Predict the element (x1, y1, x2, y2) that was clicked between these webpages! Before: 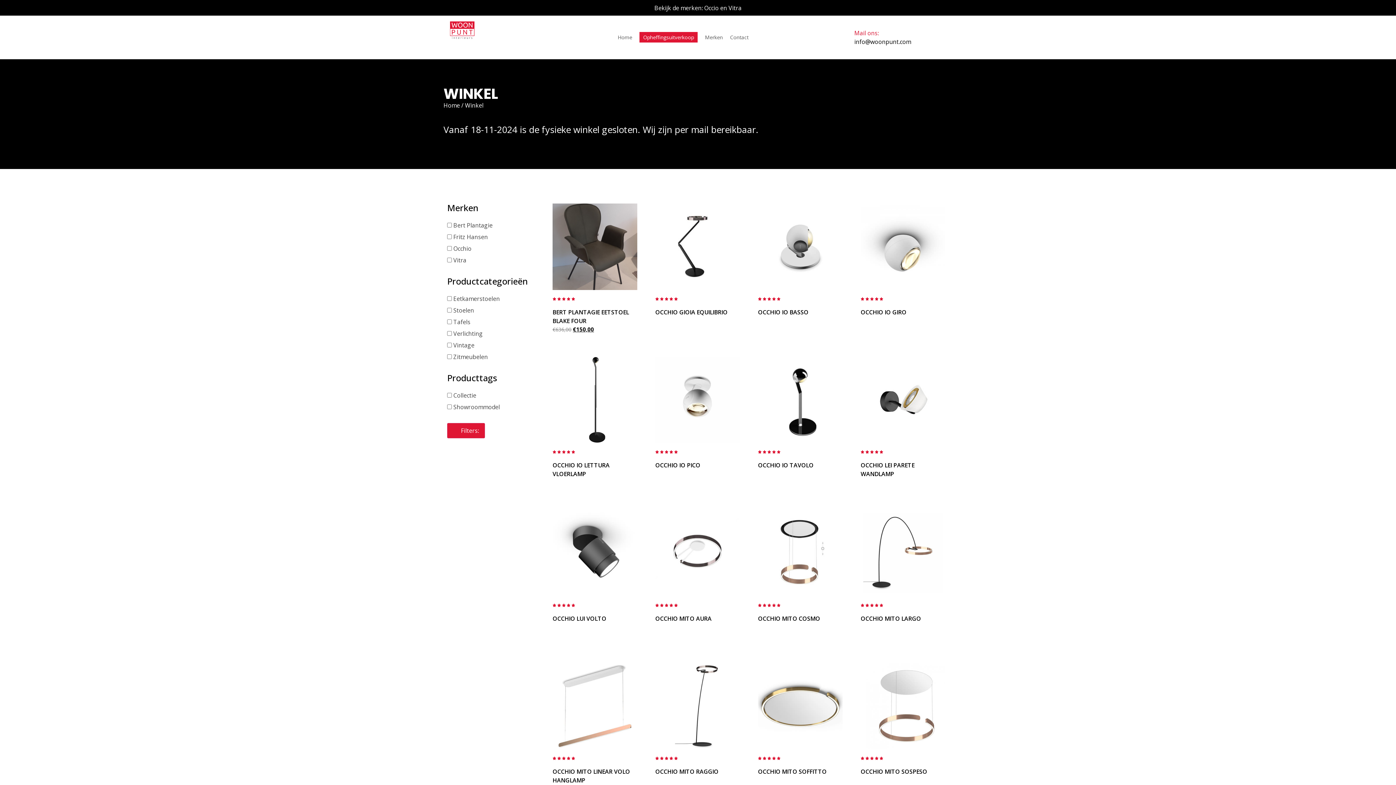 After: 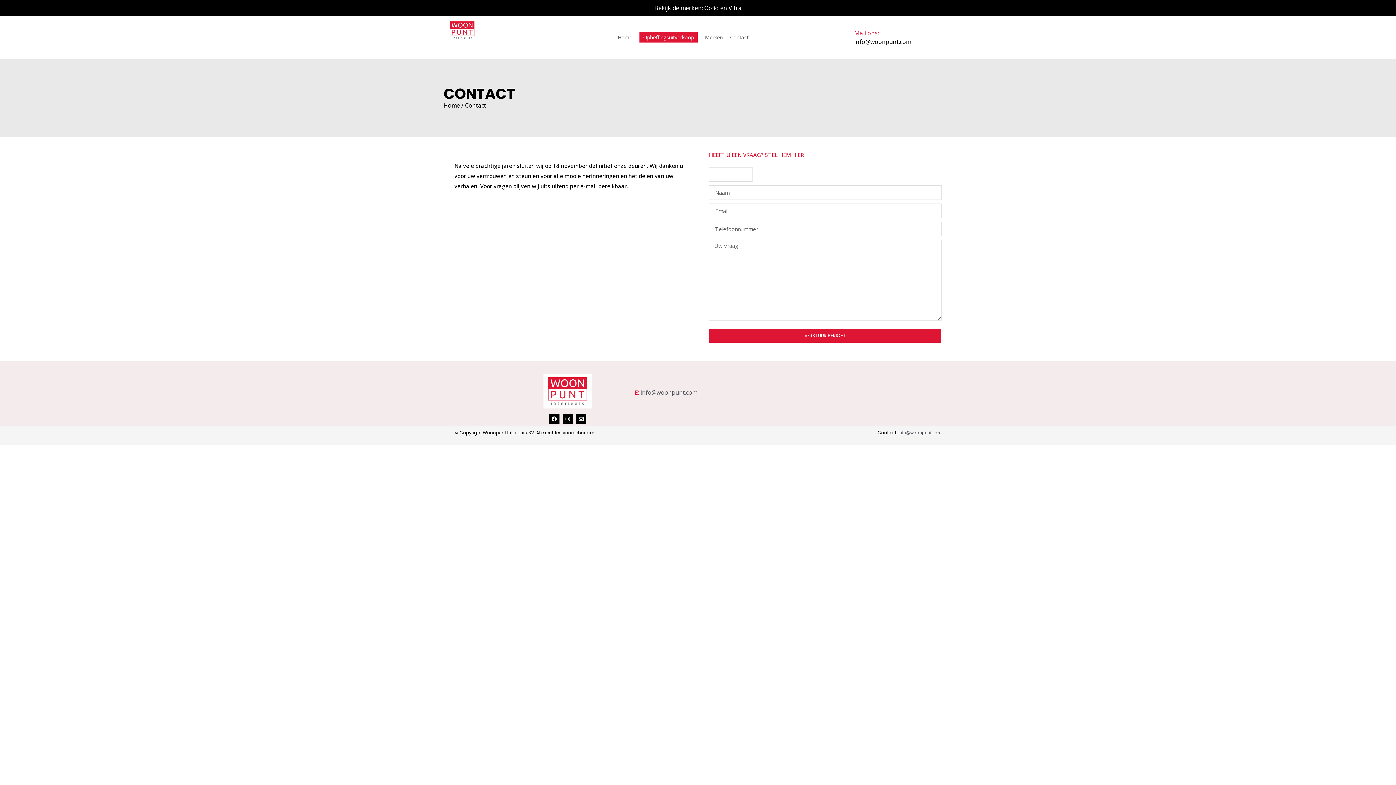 Action: label: Contact bbox: (726, 28, 752, 46)